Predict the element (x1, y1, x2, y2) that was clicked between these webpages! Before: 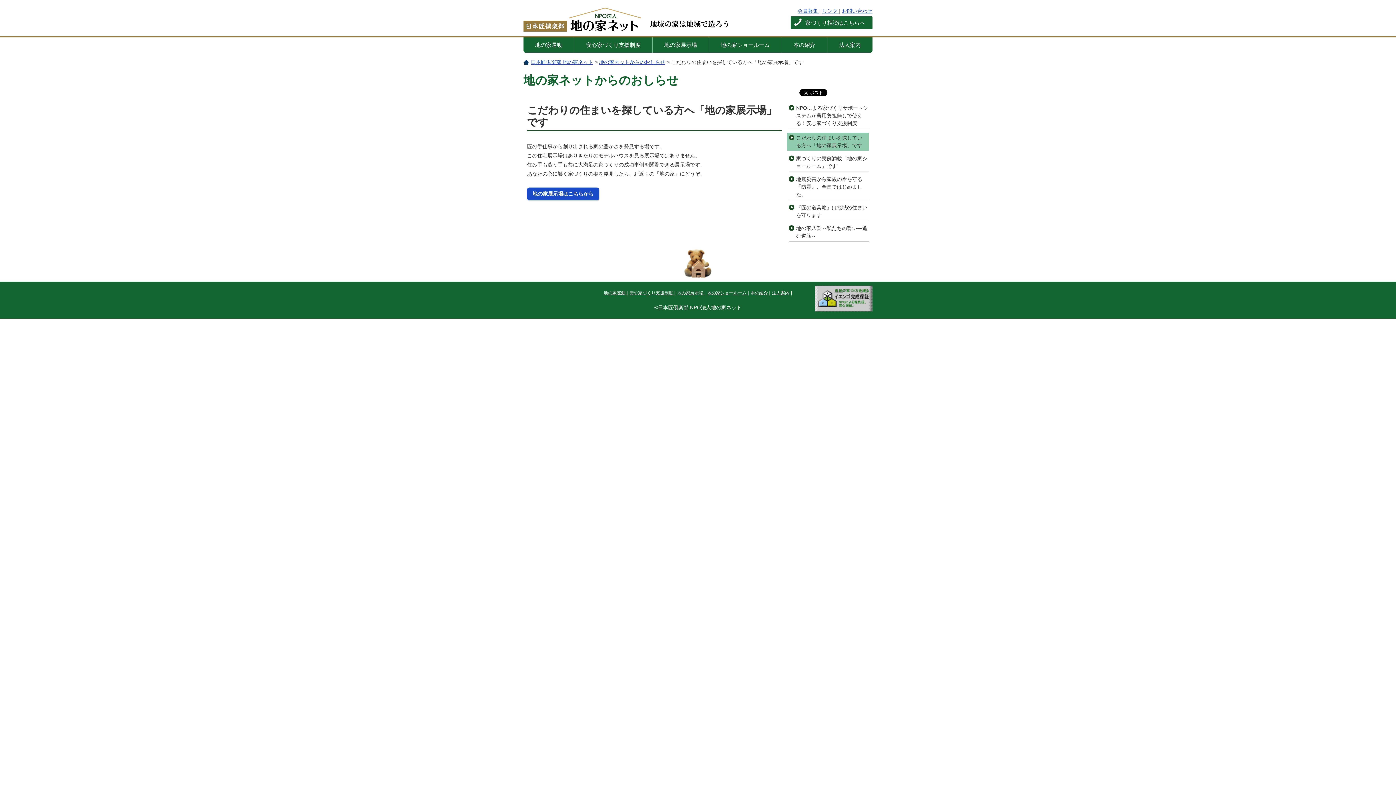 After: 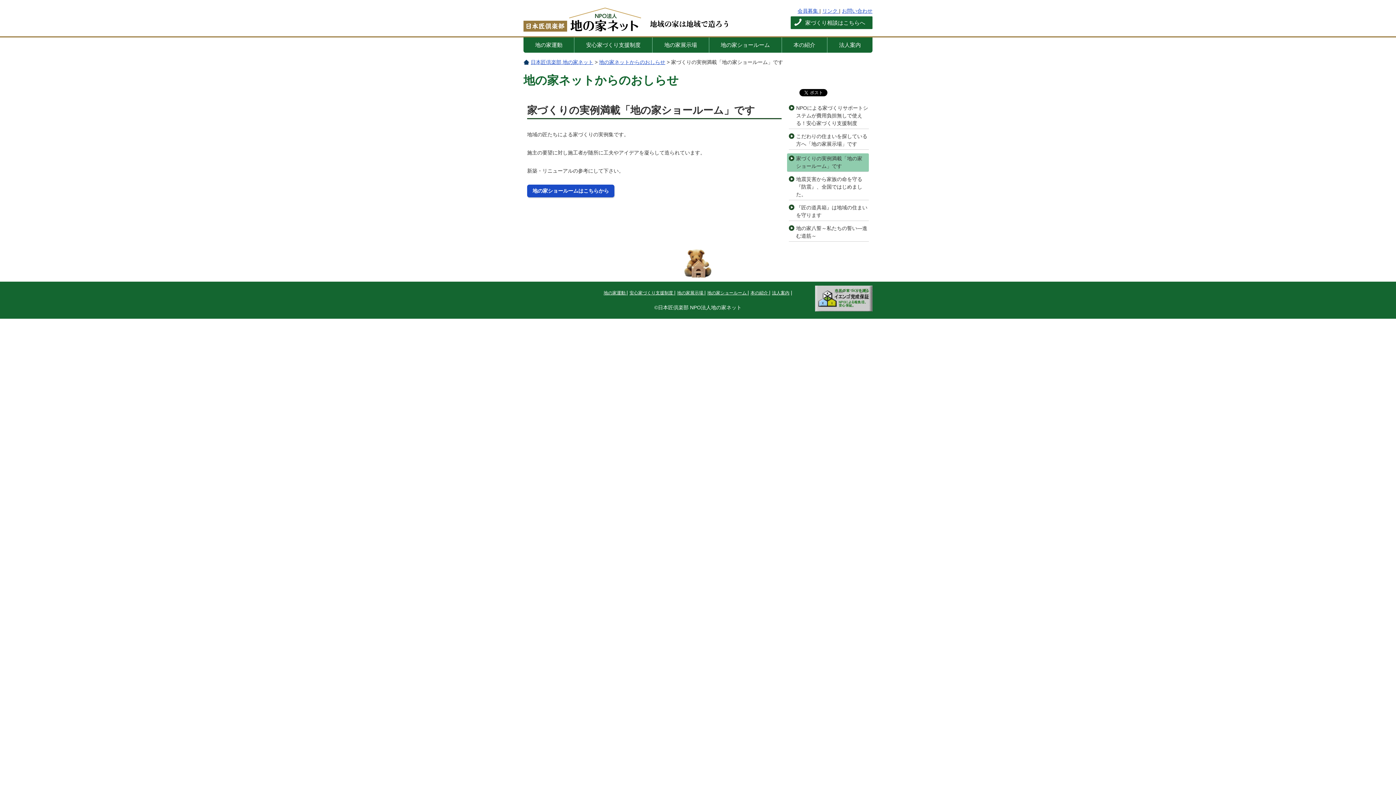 Action: label: 家づくりの実例満載「地の家ショールーム」です bbox: (796, 154, 869, 170)